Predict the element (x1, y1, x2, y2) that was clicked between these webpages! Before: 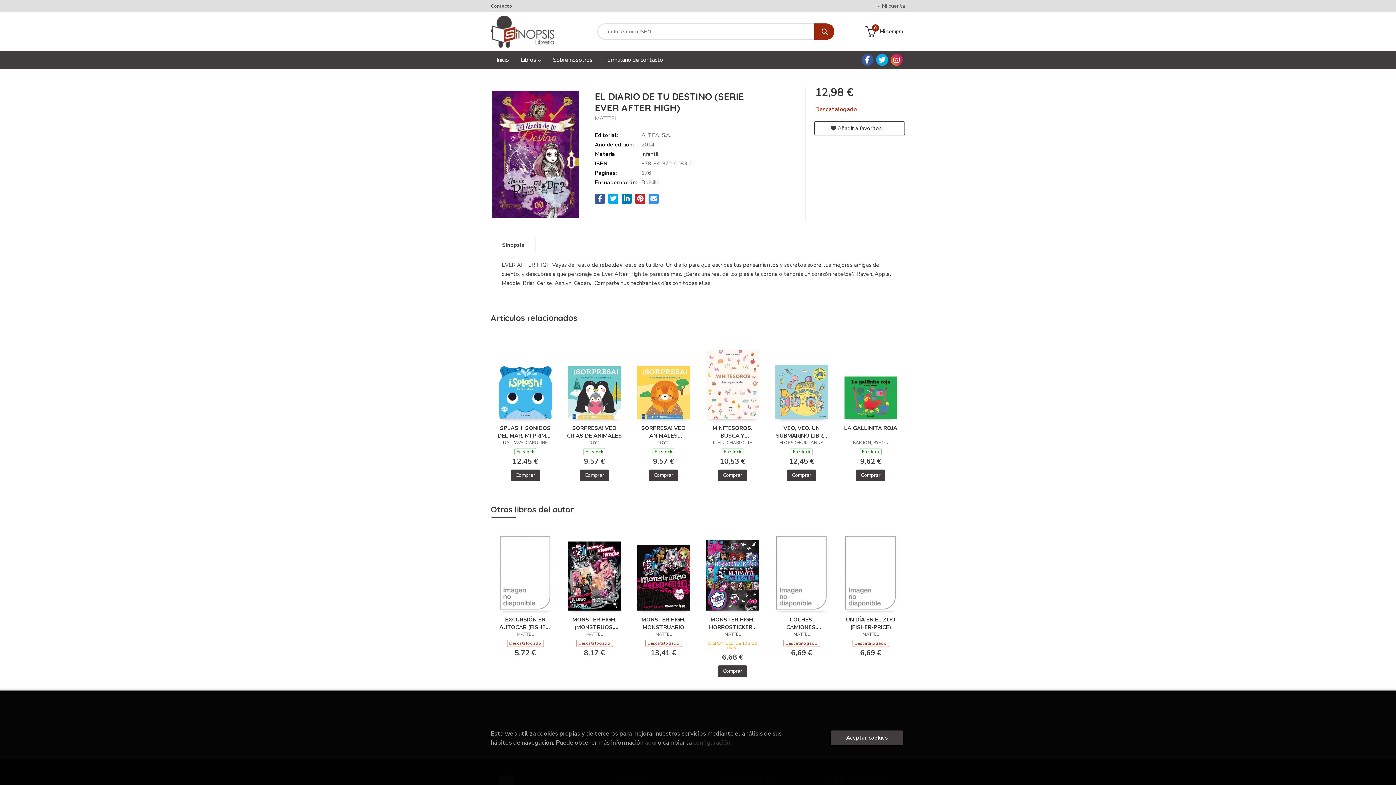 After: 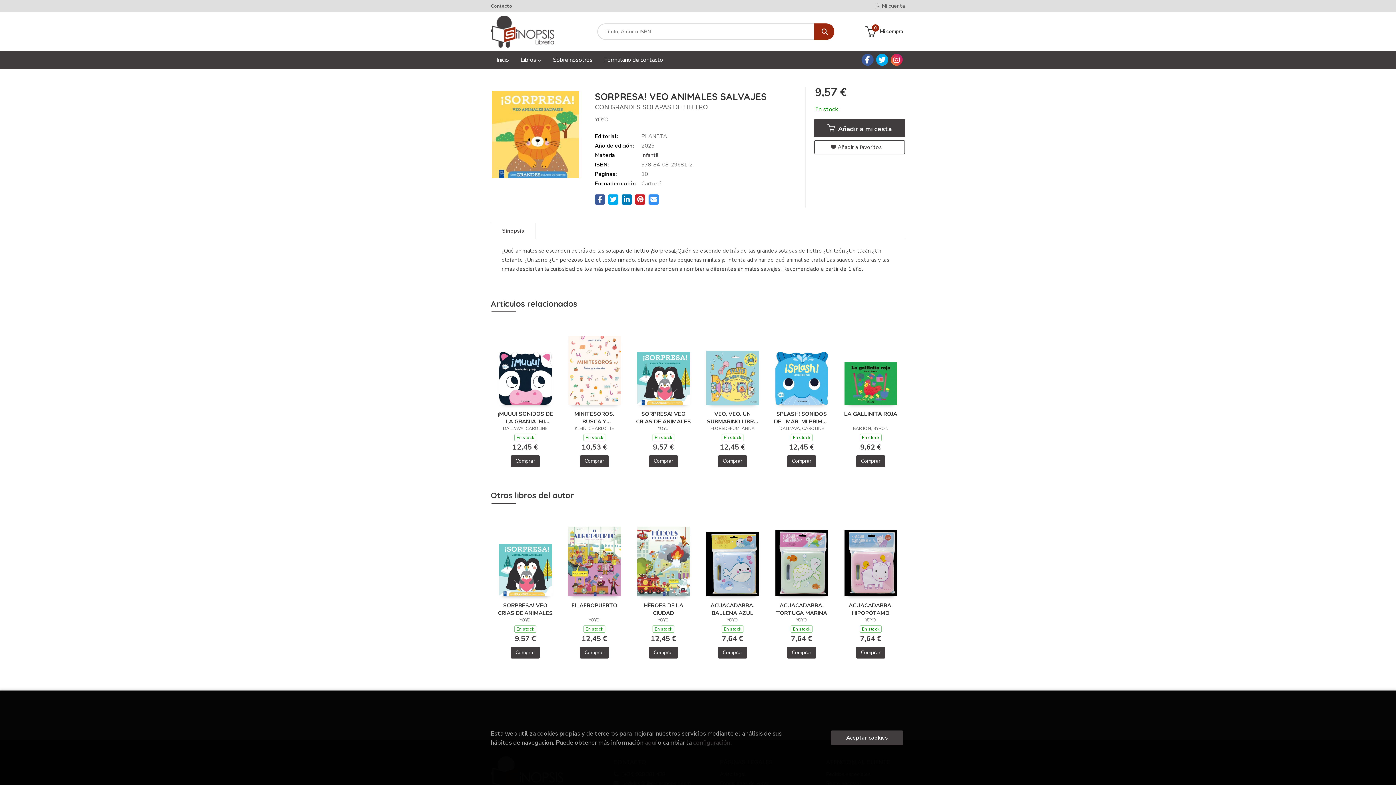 Action: label: SORPRESA! VEO ANIMALES SALVAJES bbox: (636, 424, 691, 439)